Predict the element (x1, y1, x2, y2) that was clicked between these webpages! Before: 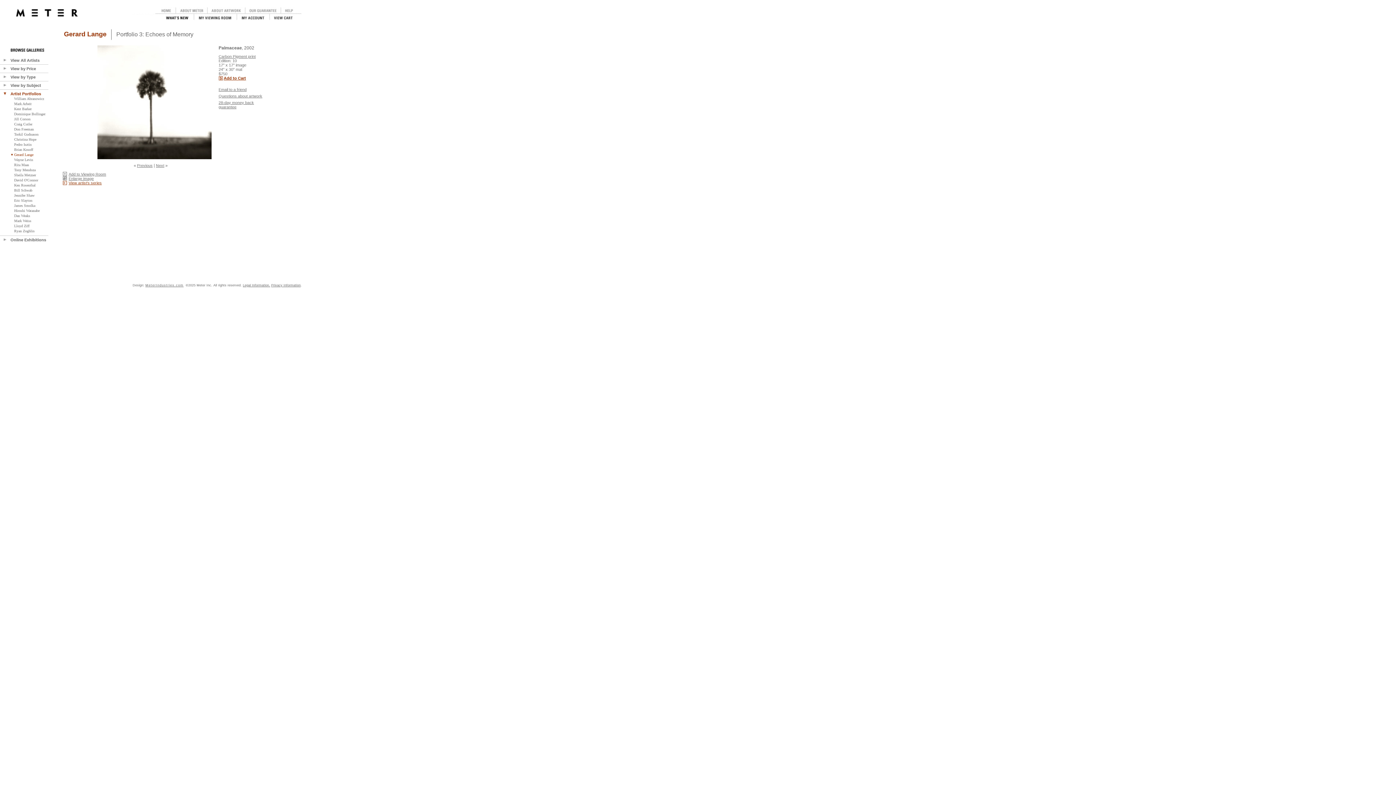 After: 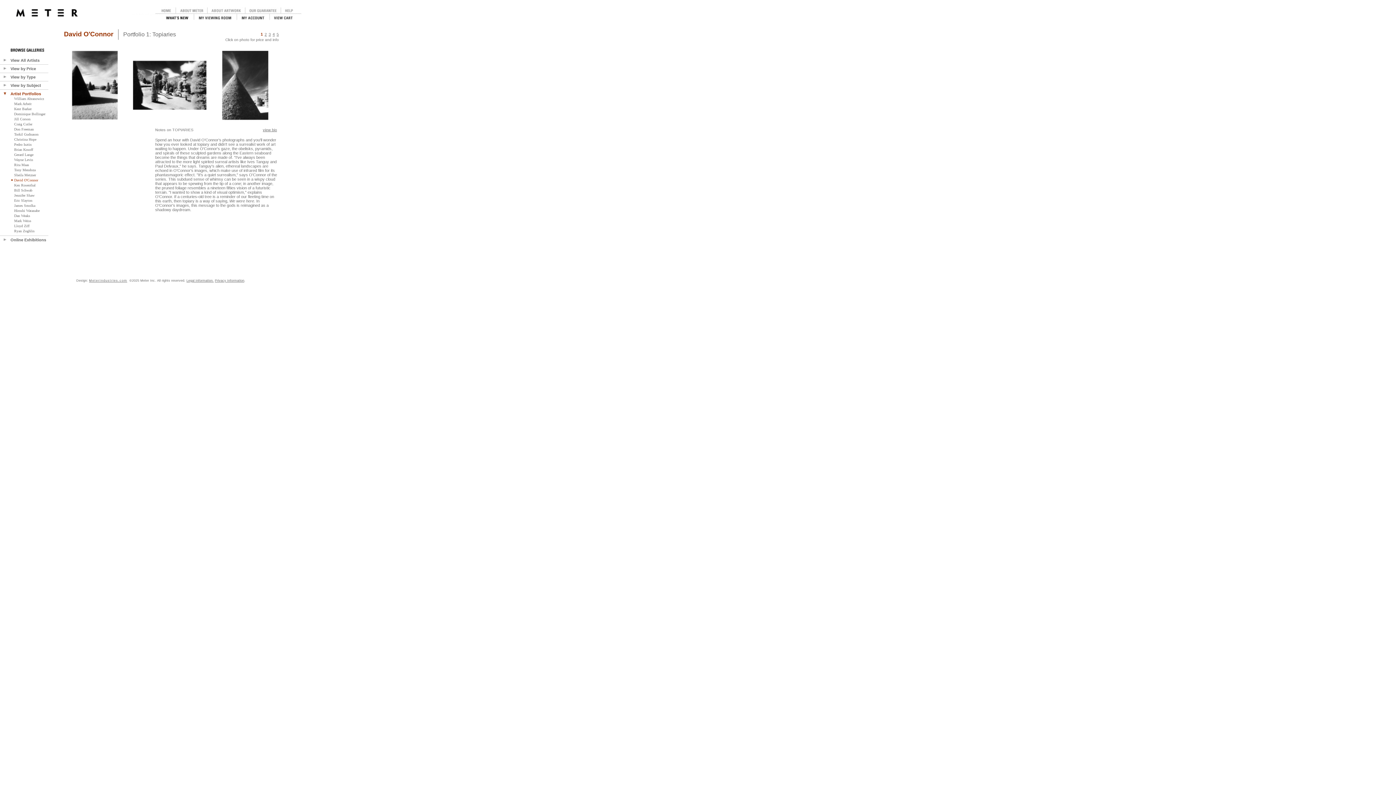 Action: bbox: (14, 178, 38, 182) label: David O'Connor